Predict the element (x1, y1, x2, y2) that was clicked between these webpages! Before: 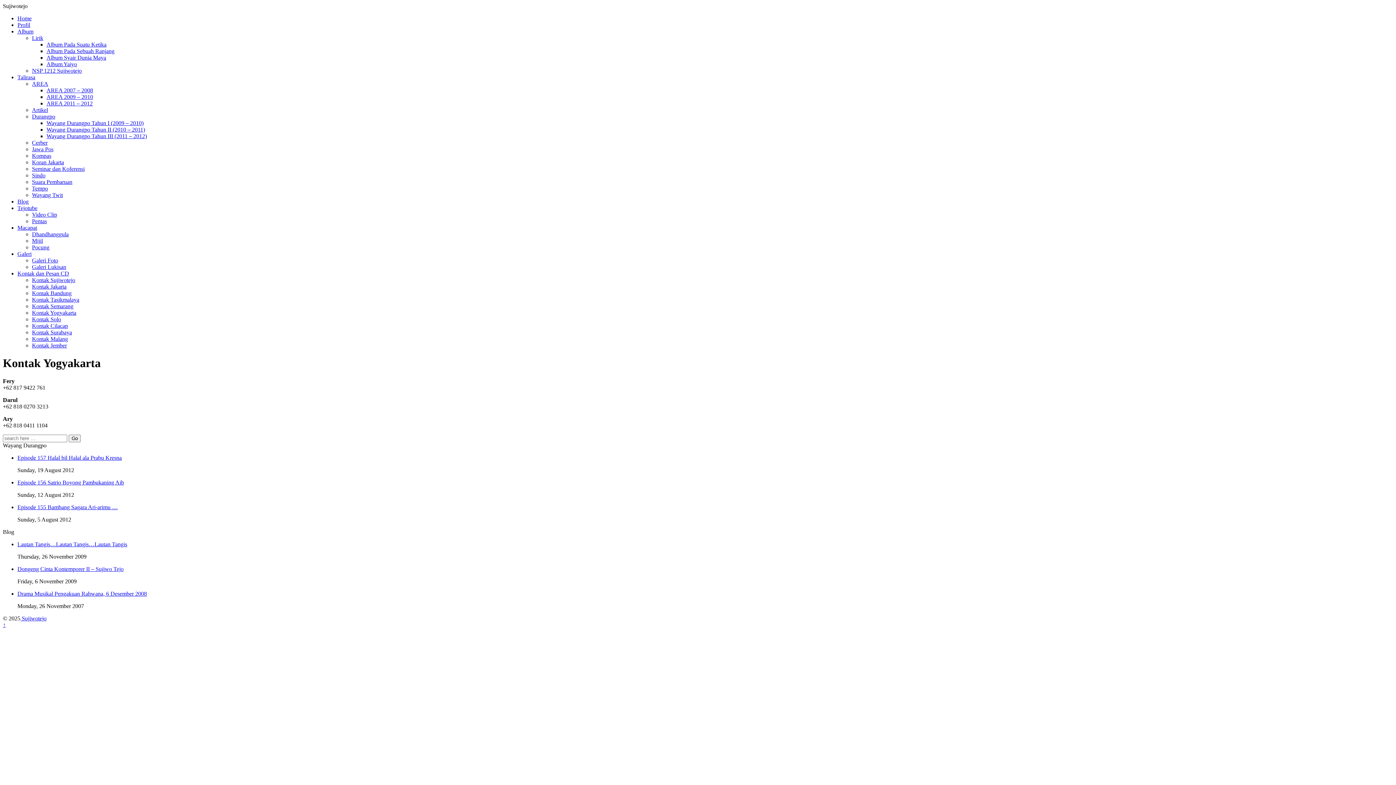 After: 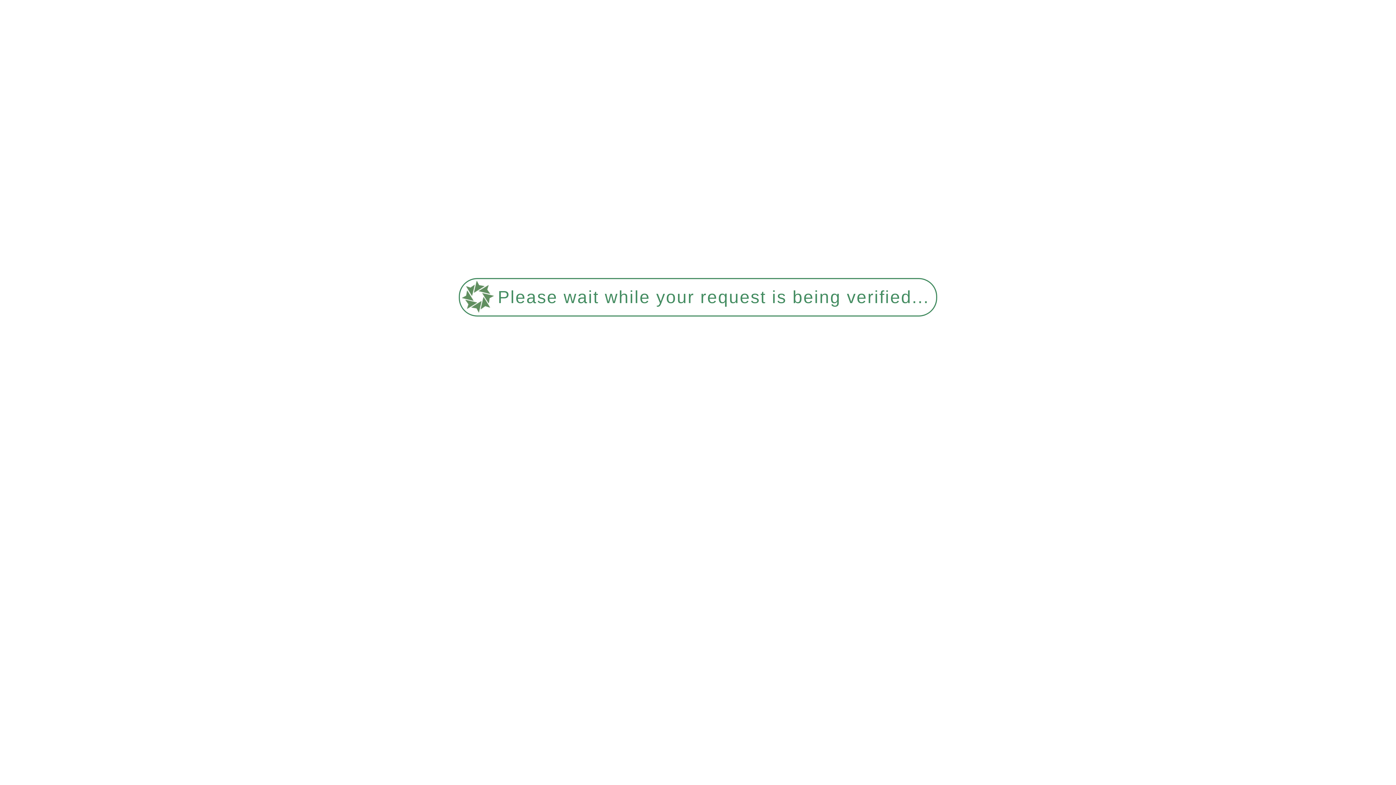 Action: label: Kontak Jember bbox: (32, 342, 66, 348)